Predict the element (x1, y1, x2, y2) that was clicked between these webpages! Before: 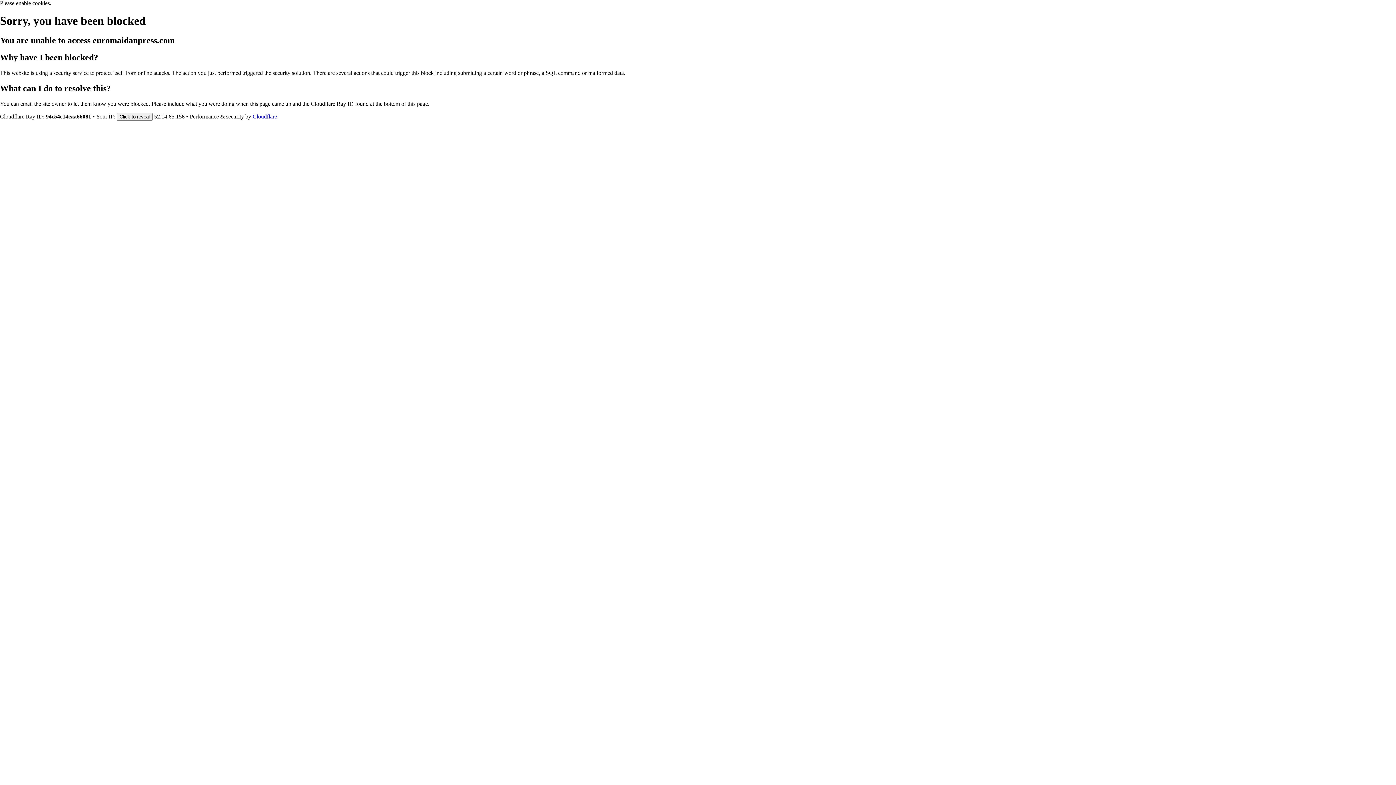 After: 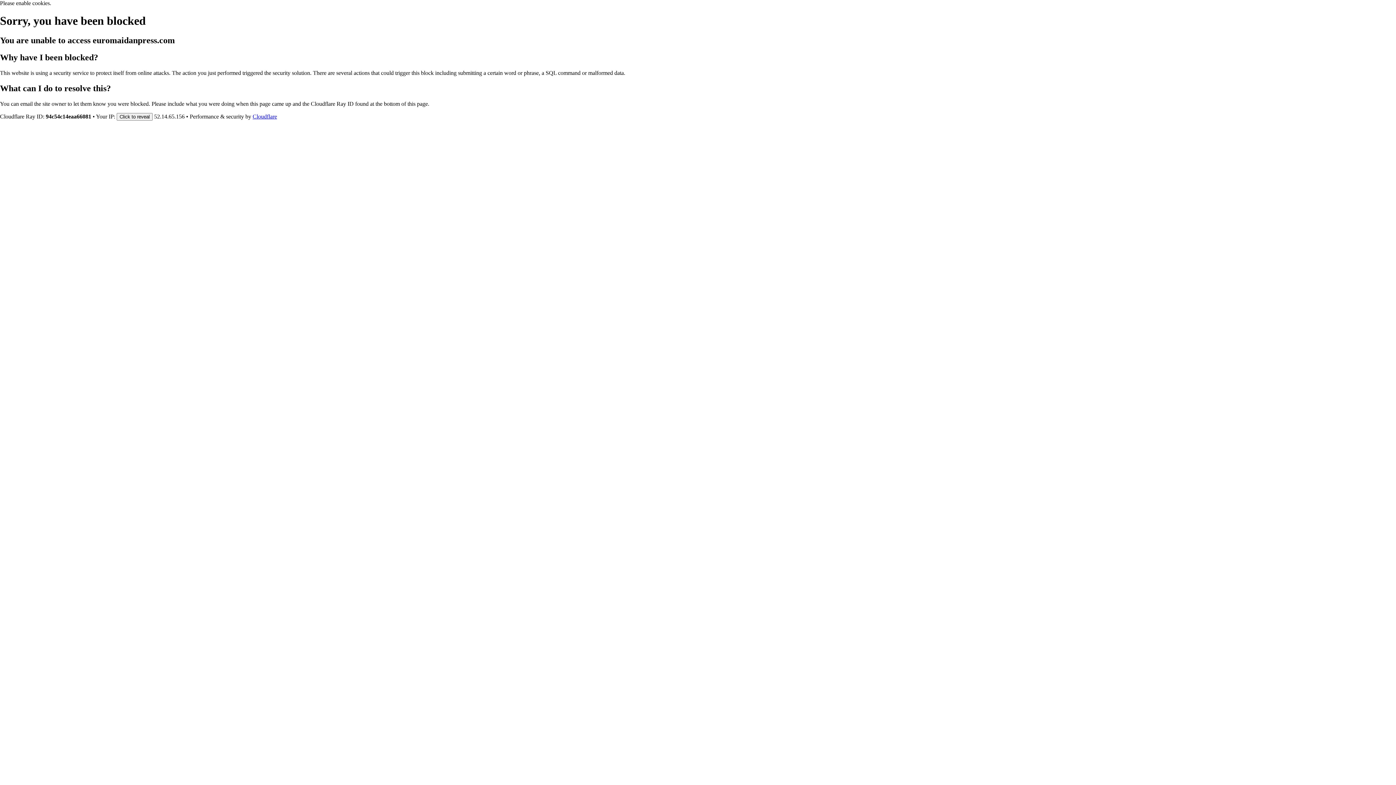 Action: bbox: (252, 113, 277, 119) label: Cloudflare